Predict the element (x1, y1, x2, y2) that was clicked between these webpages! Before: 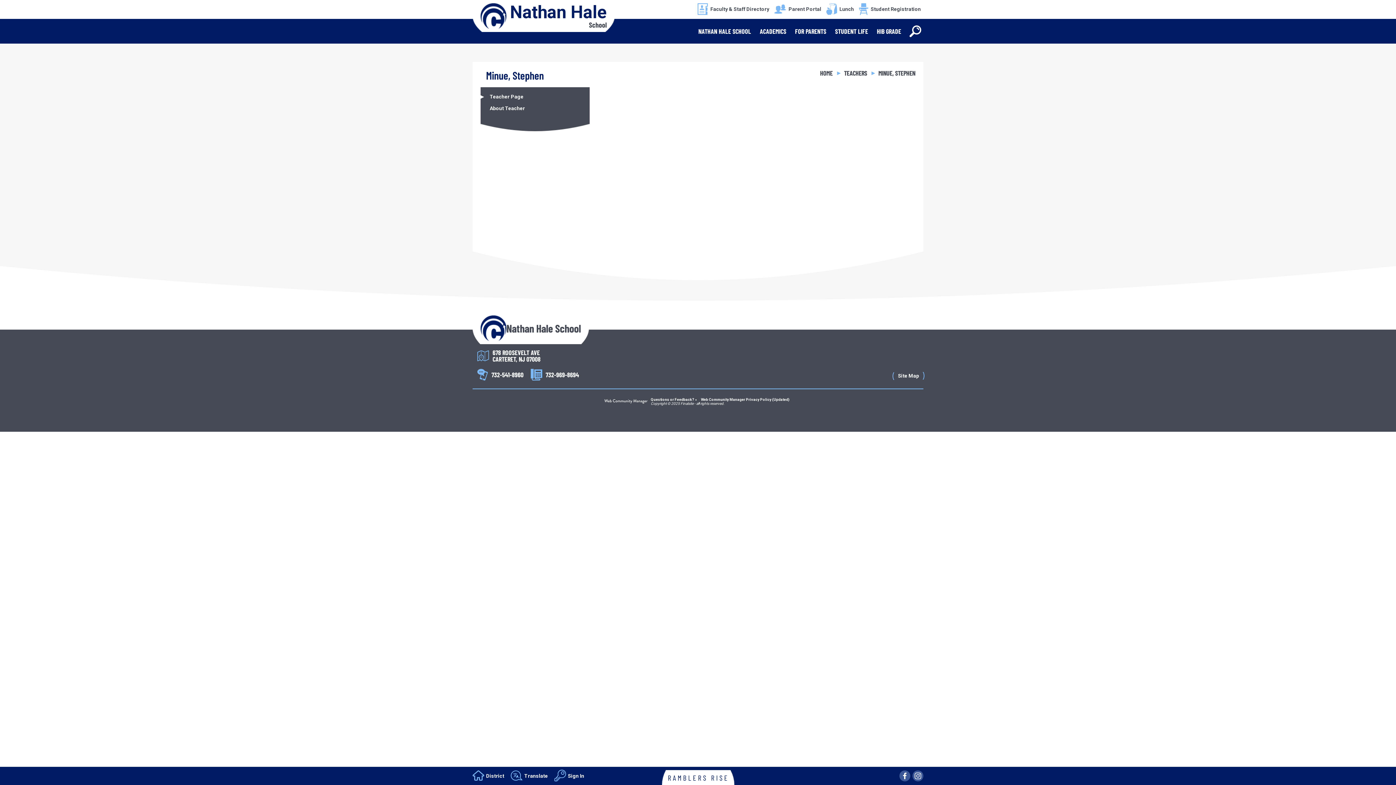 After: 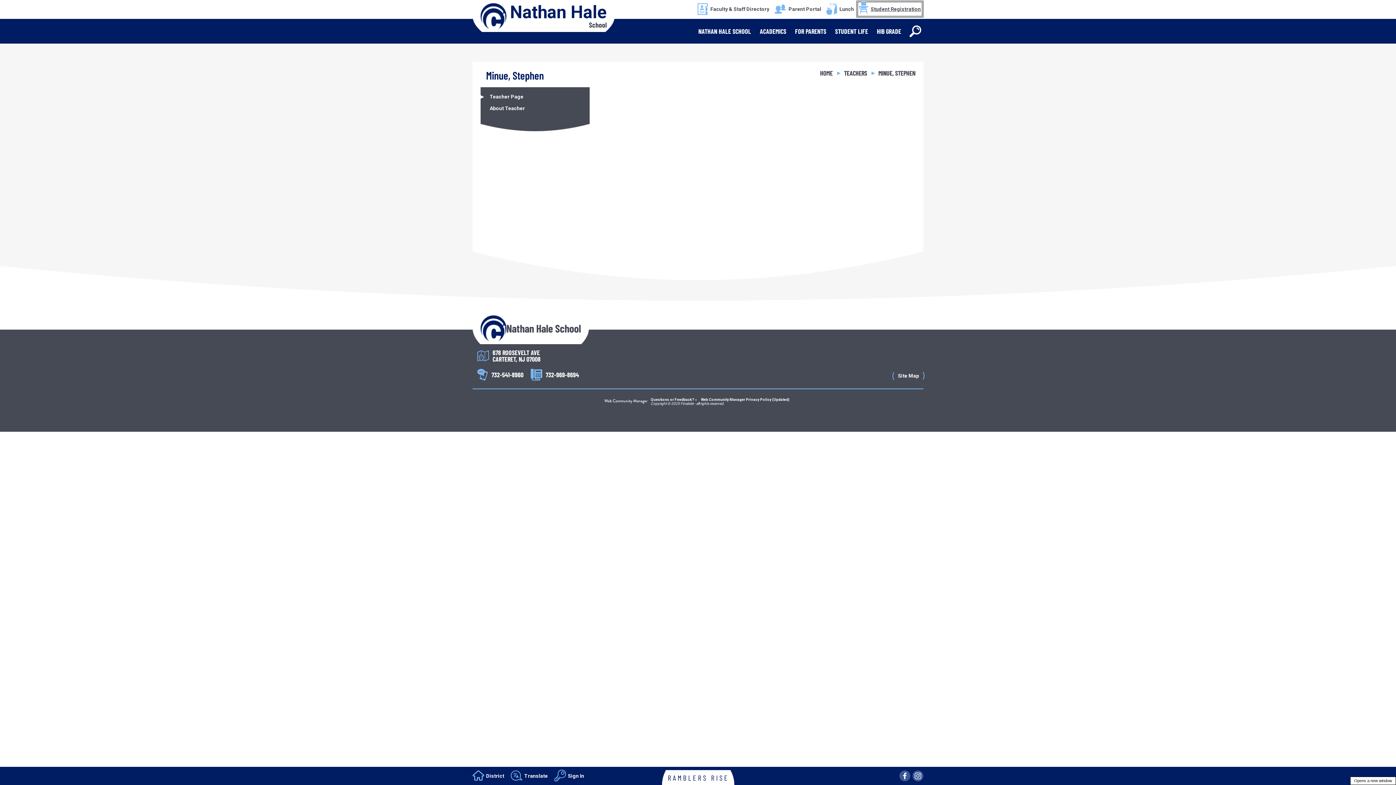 Action: bbox: (857, 1, 922, 16) label: Student Registration - Opens a new window